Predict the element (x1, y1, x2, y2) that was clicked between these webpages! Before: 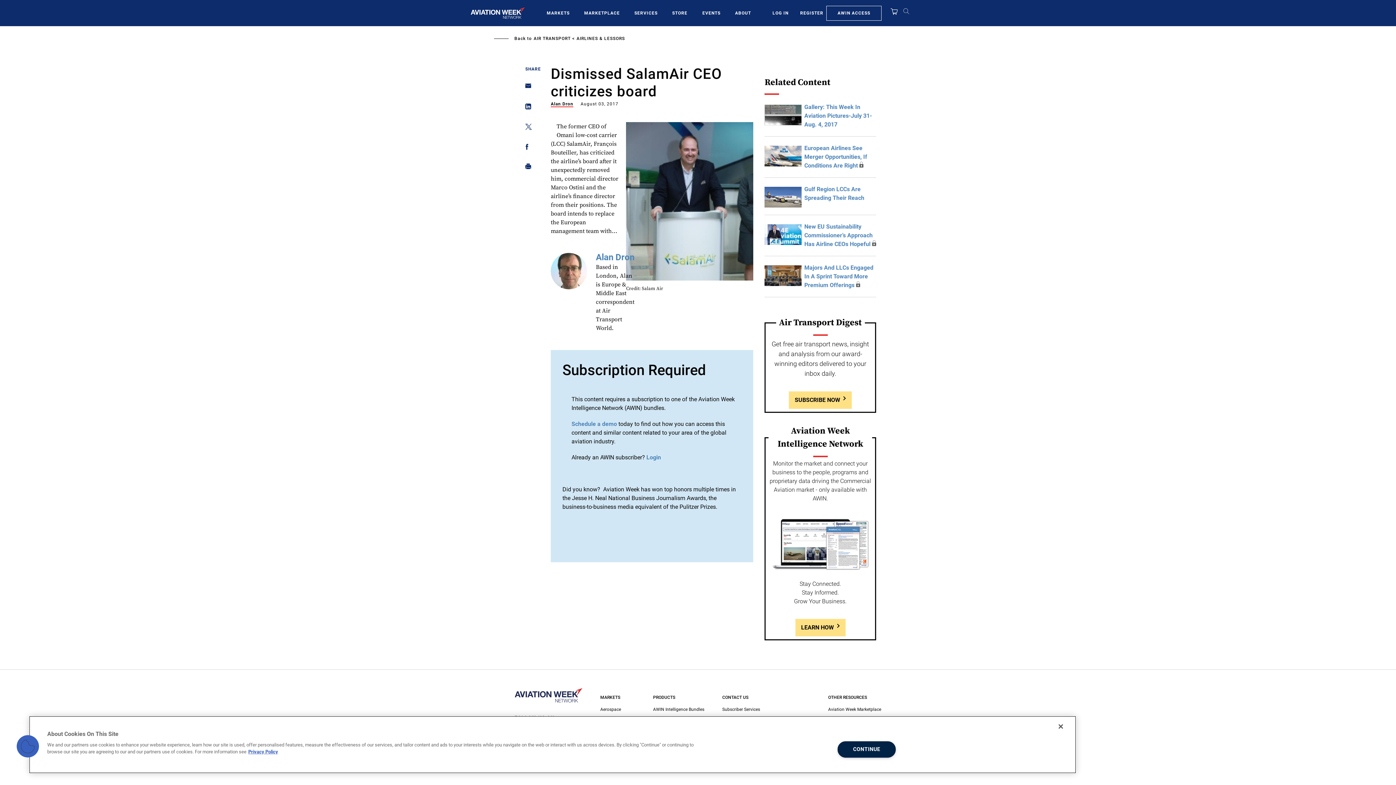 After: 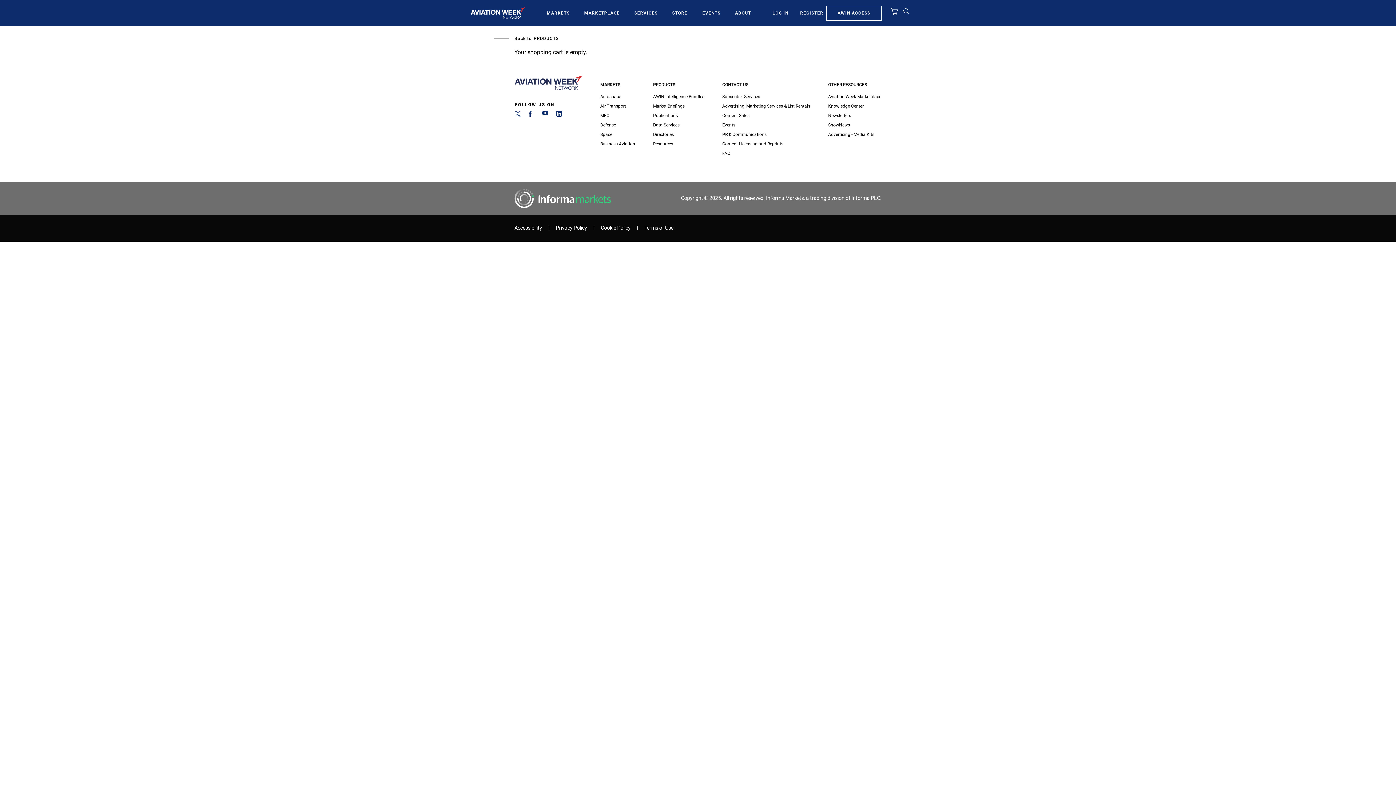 Action: bbox: (890, 7, 897, 18)